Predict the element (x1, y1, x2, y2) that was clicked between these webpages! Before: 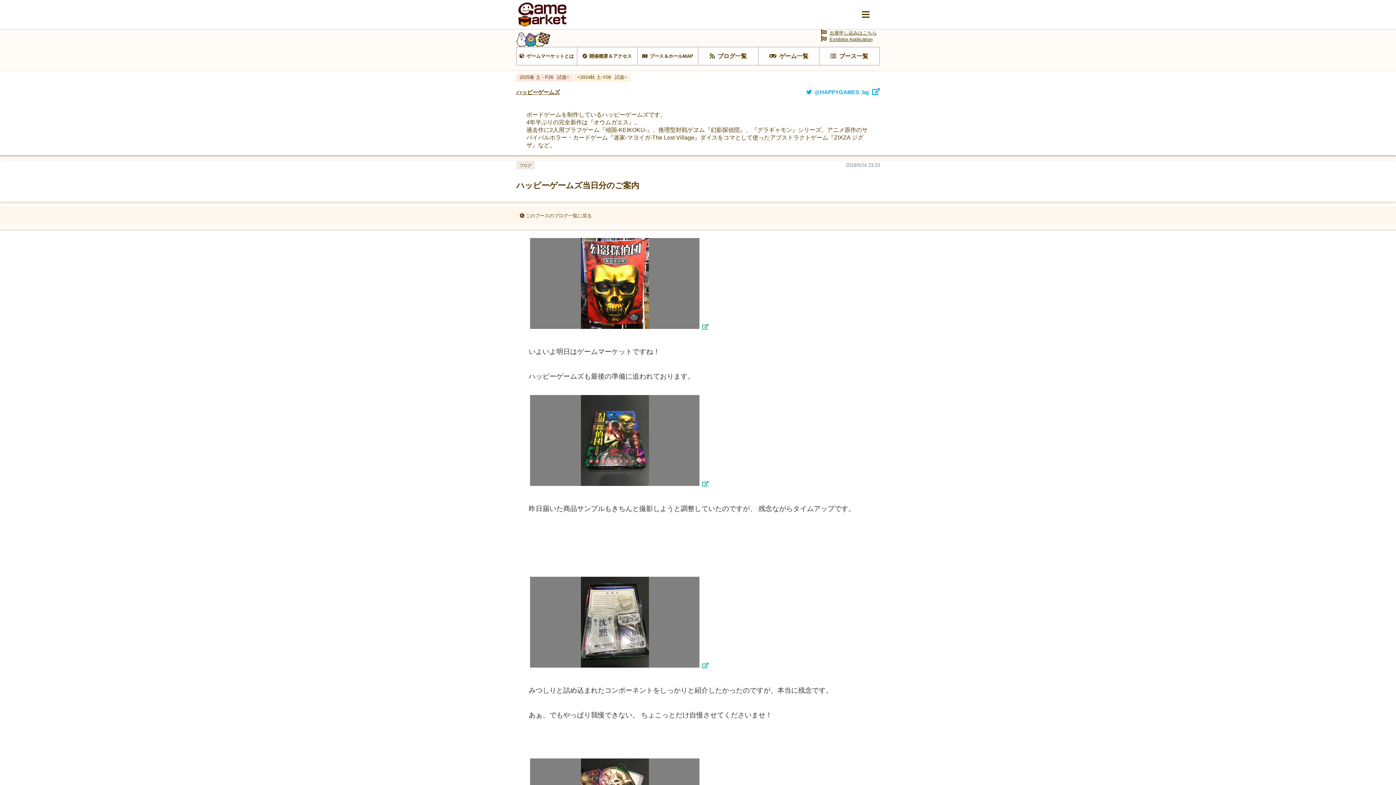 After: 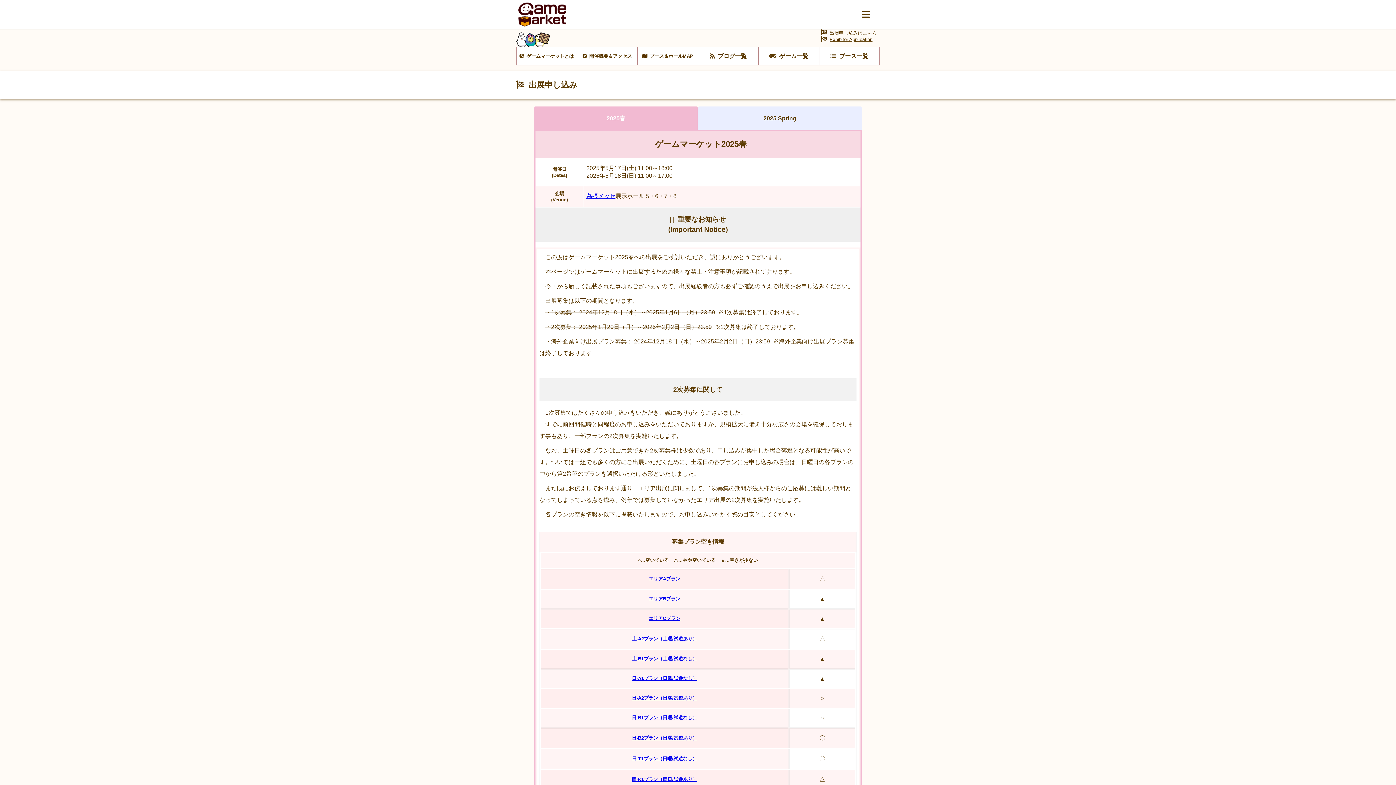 Action: bbox: (821, 29, 877, 35) label: 出展申し込みはこちら